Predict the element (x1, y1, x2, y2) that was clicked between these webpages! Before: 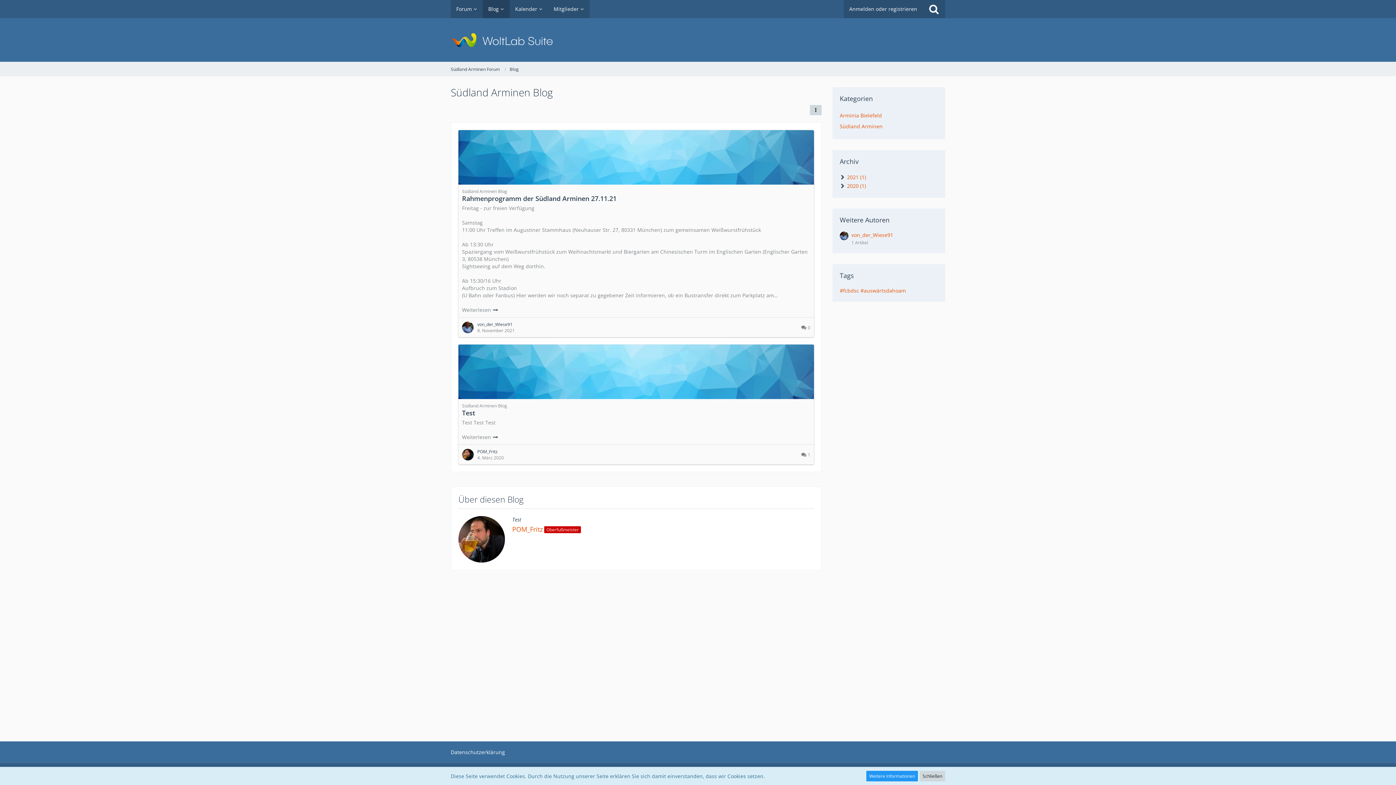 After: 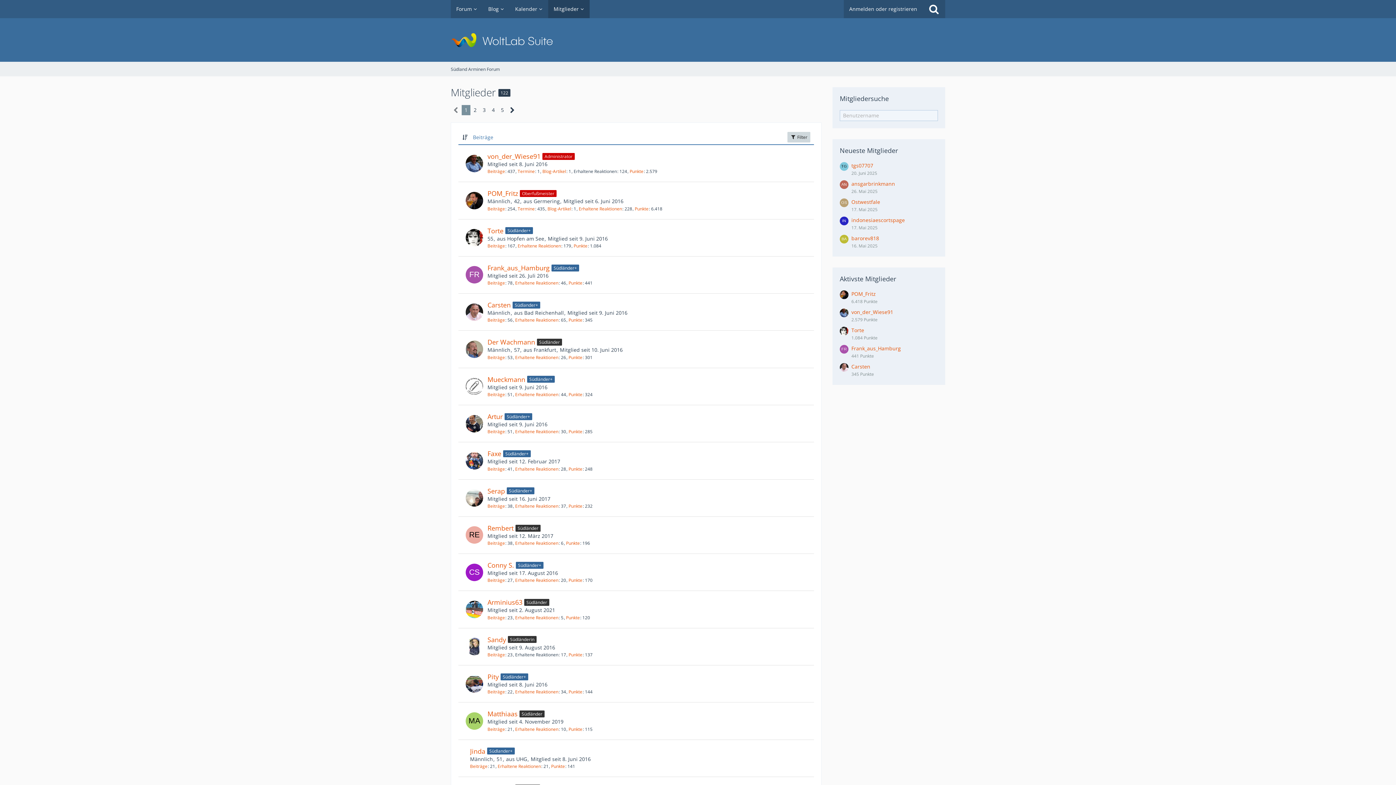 Action: label: Mitglieder bbox: (548, 0, 589, 18)